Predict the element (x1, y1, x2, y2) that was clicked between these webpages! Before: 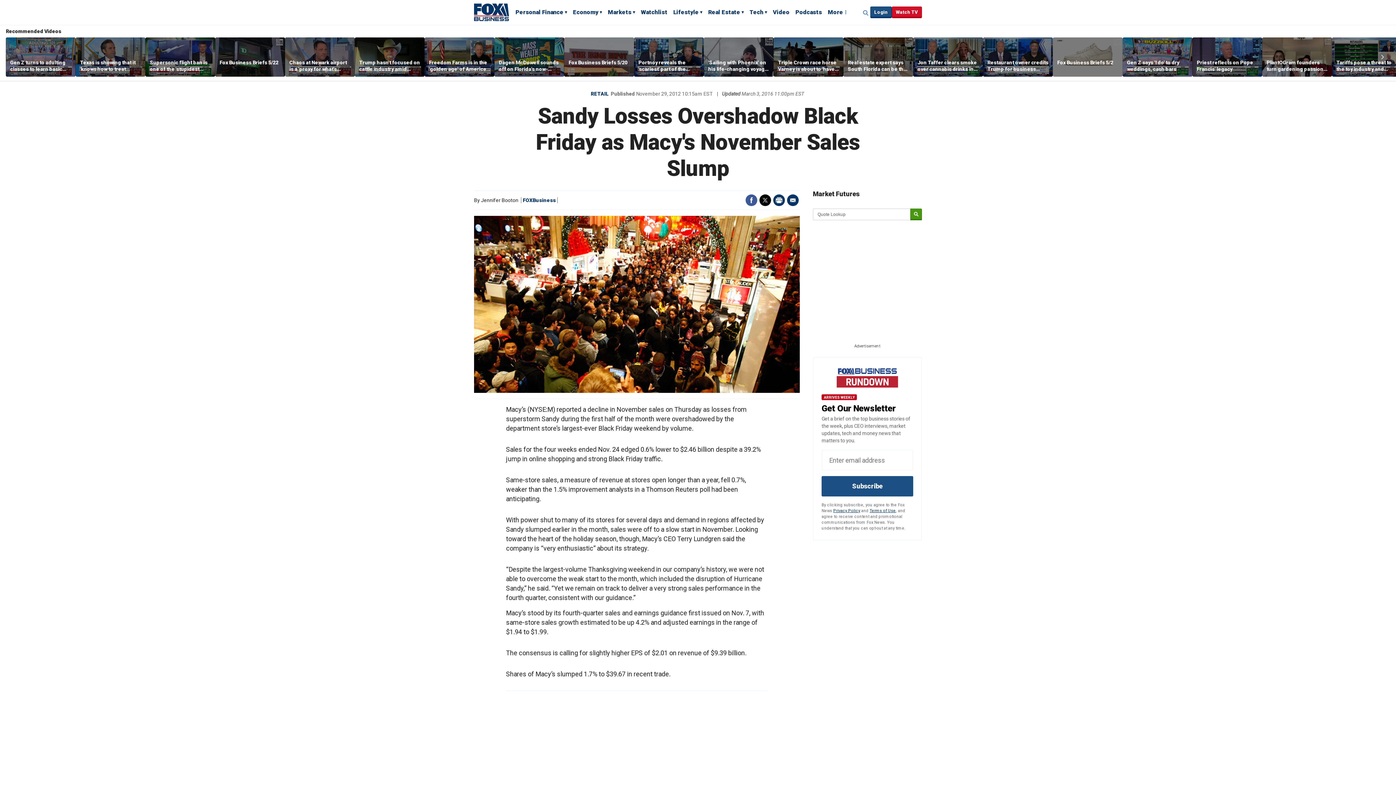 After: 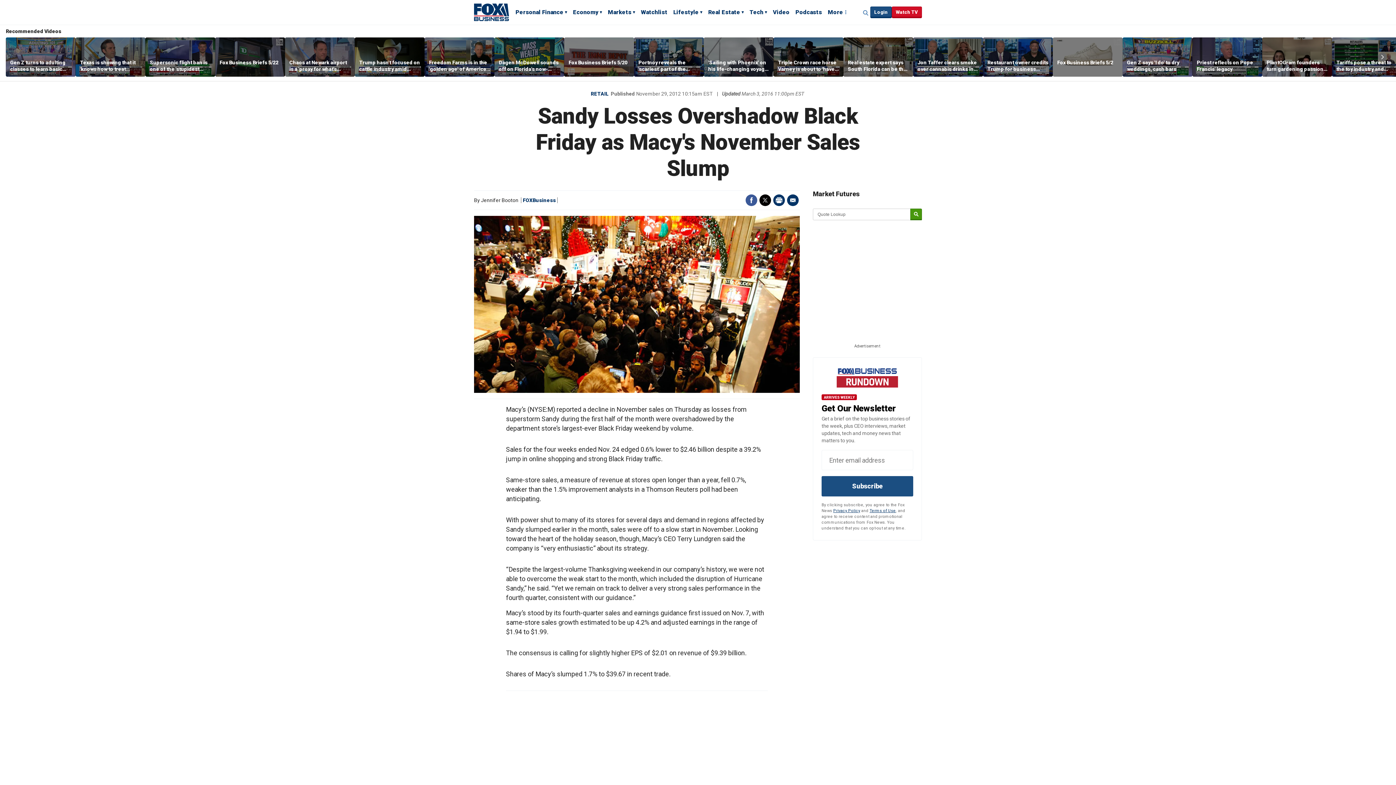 Action: label: Facebook bbox: (745, 194, 757, 206)